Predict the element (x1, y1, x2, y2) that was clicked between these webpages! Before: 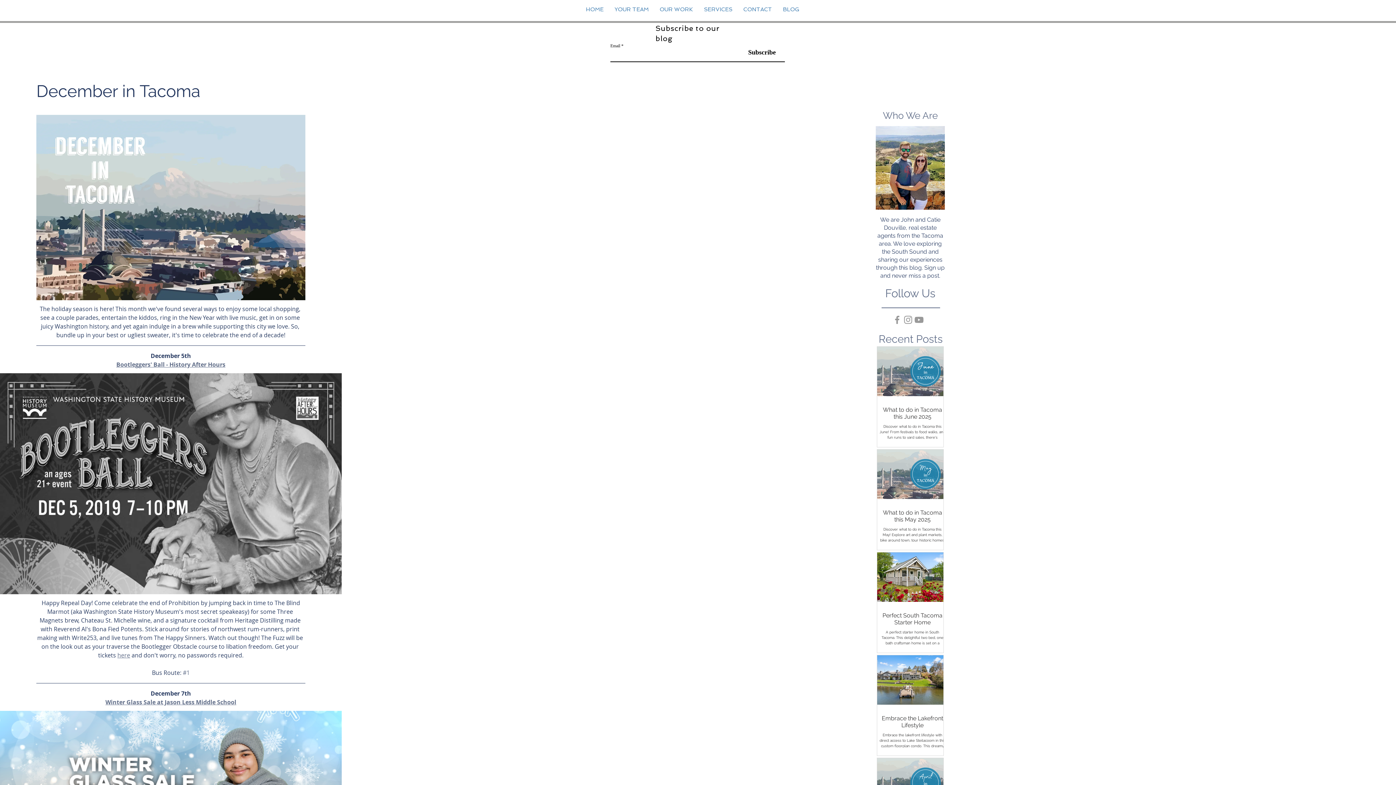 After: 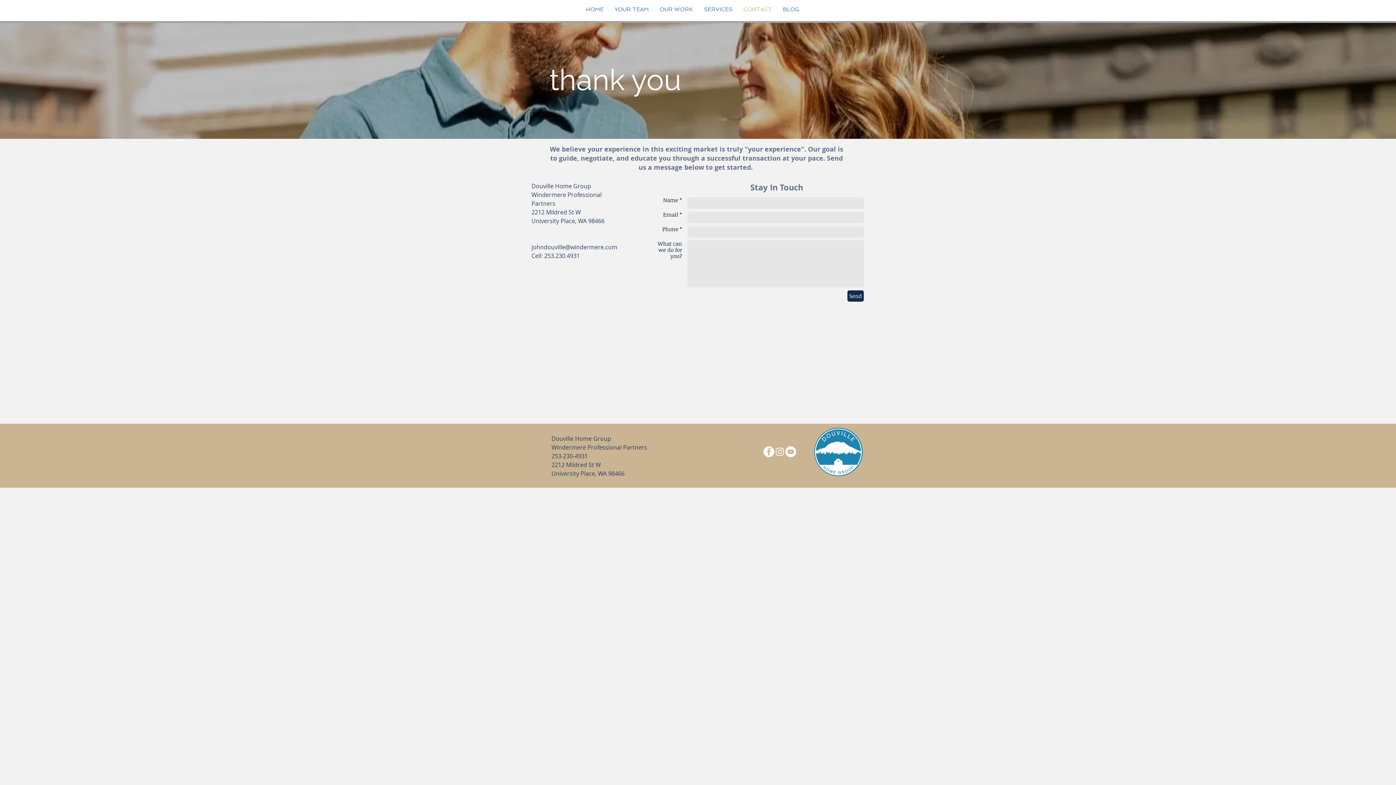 Action: label: CONTACT bbox: (738, 1, 777, 17)